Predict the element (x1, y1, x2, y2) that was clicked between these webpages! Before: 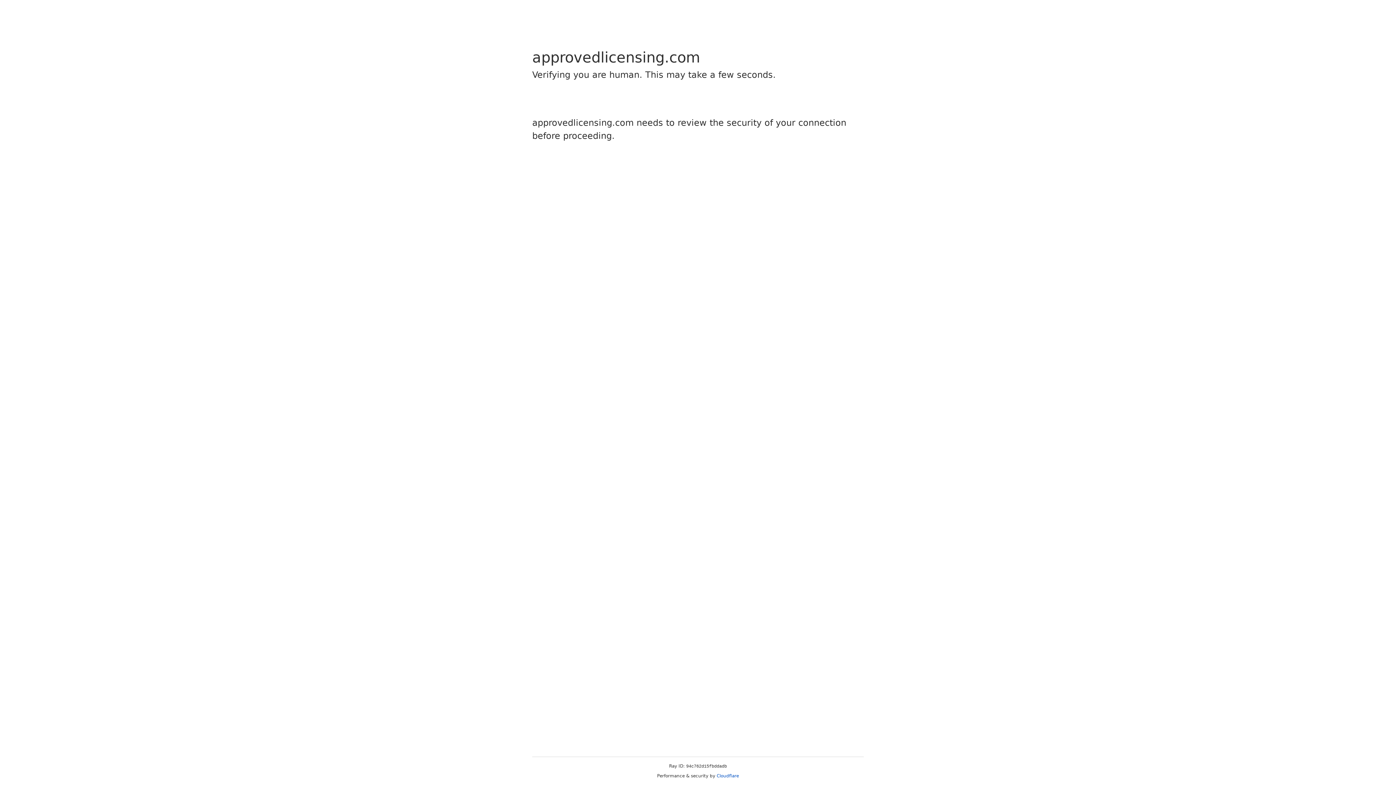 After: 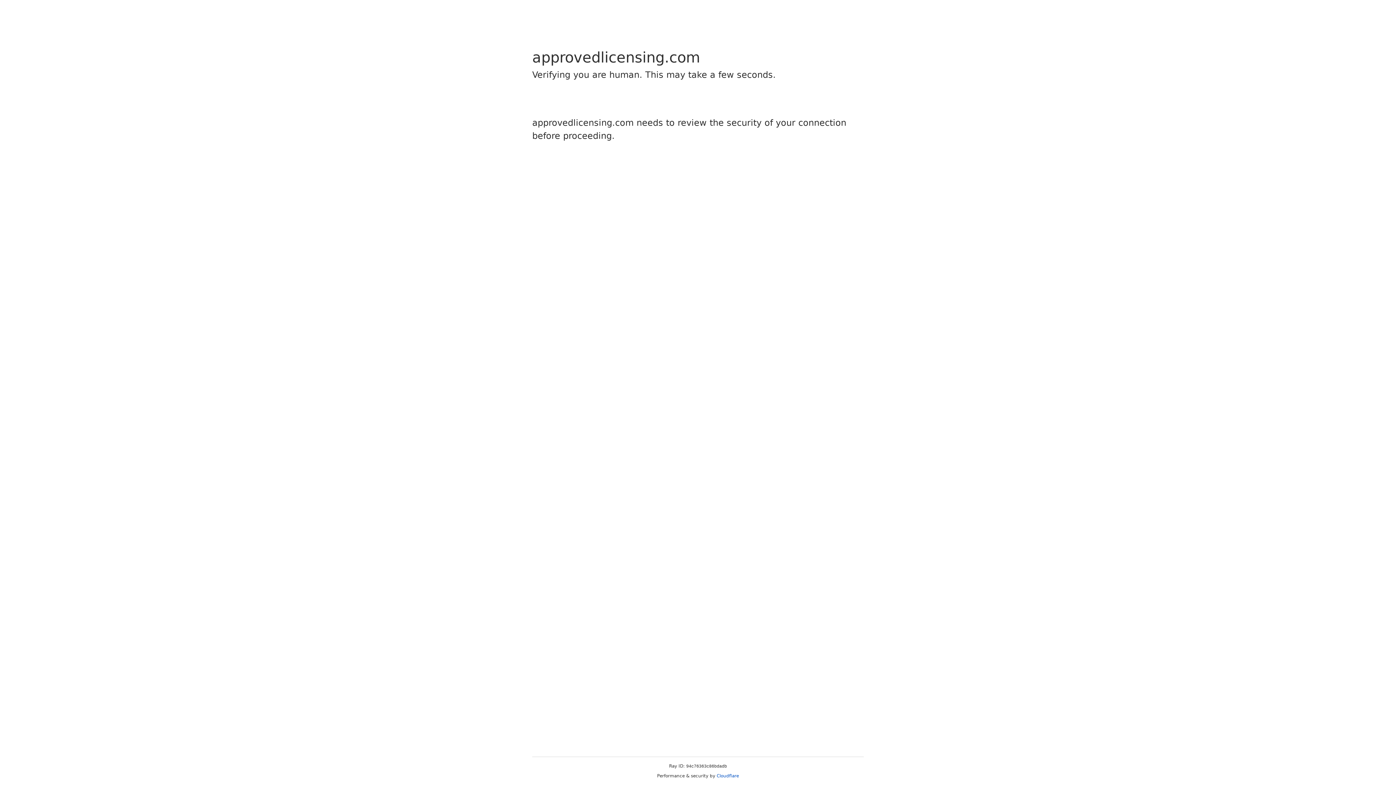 Action: label: Cloudflare bbox: (716, 773, 739, 778)